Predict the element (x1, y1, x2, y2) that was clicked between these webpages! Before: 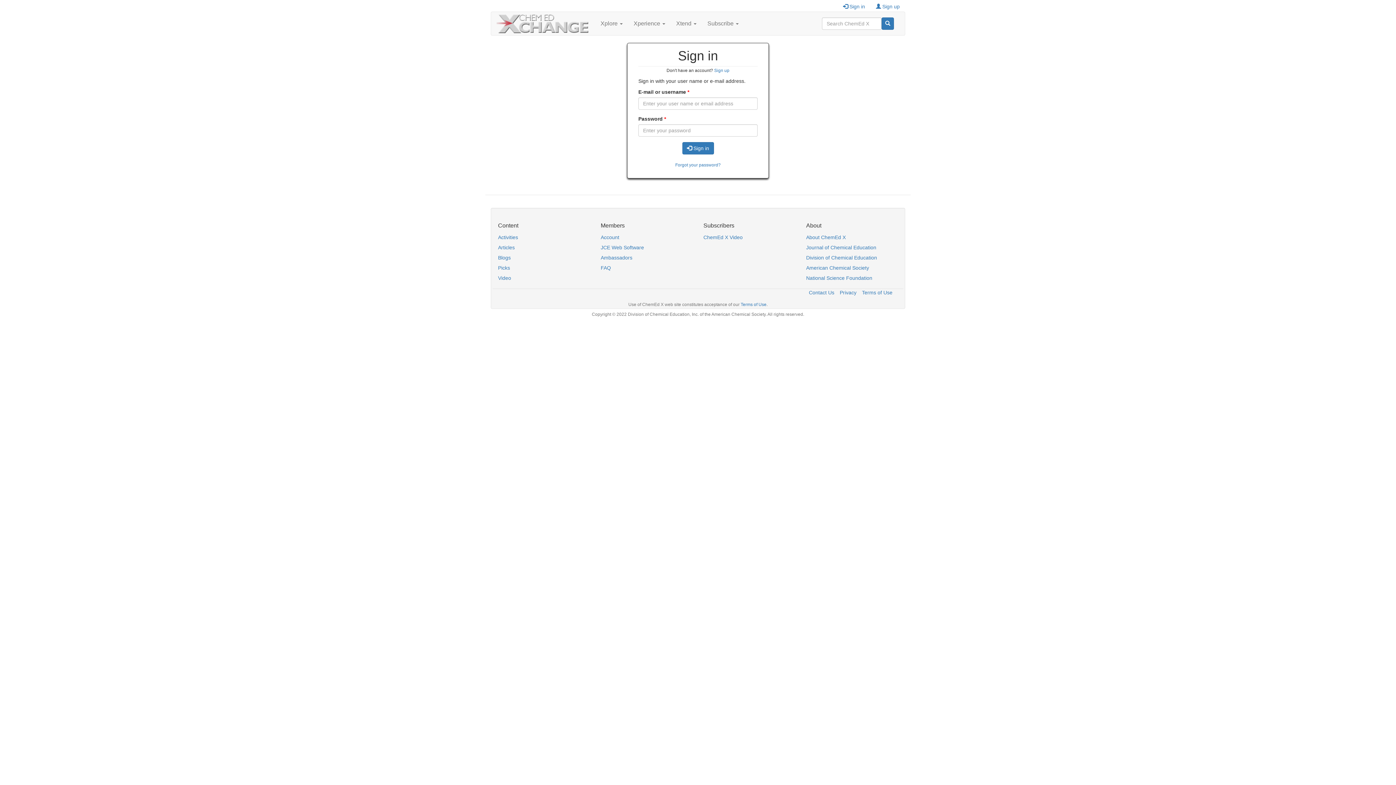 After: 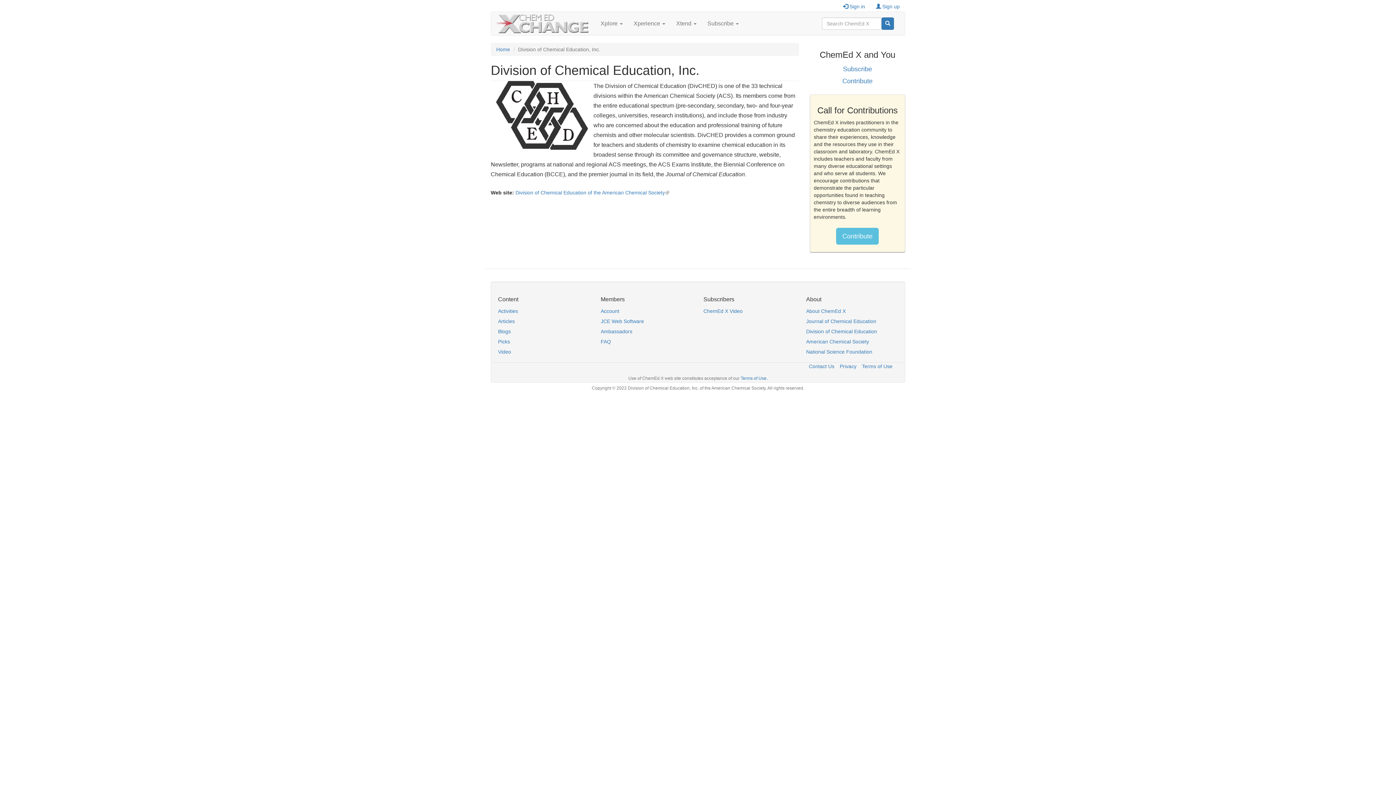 Action: label: Division of Chemical Education bbox: (806, 252, 898, 262)